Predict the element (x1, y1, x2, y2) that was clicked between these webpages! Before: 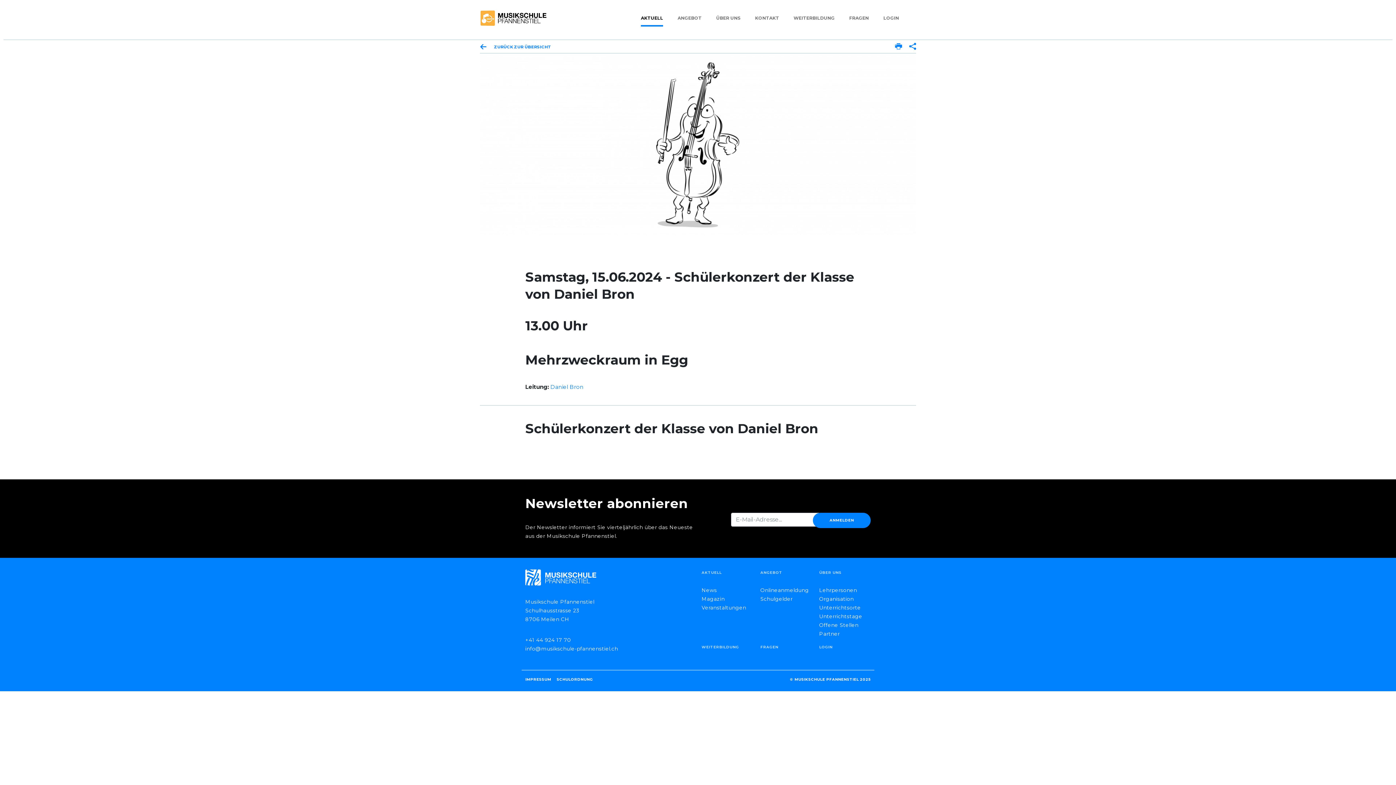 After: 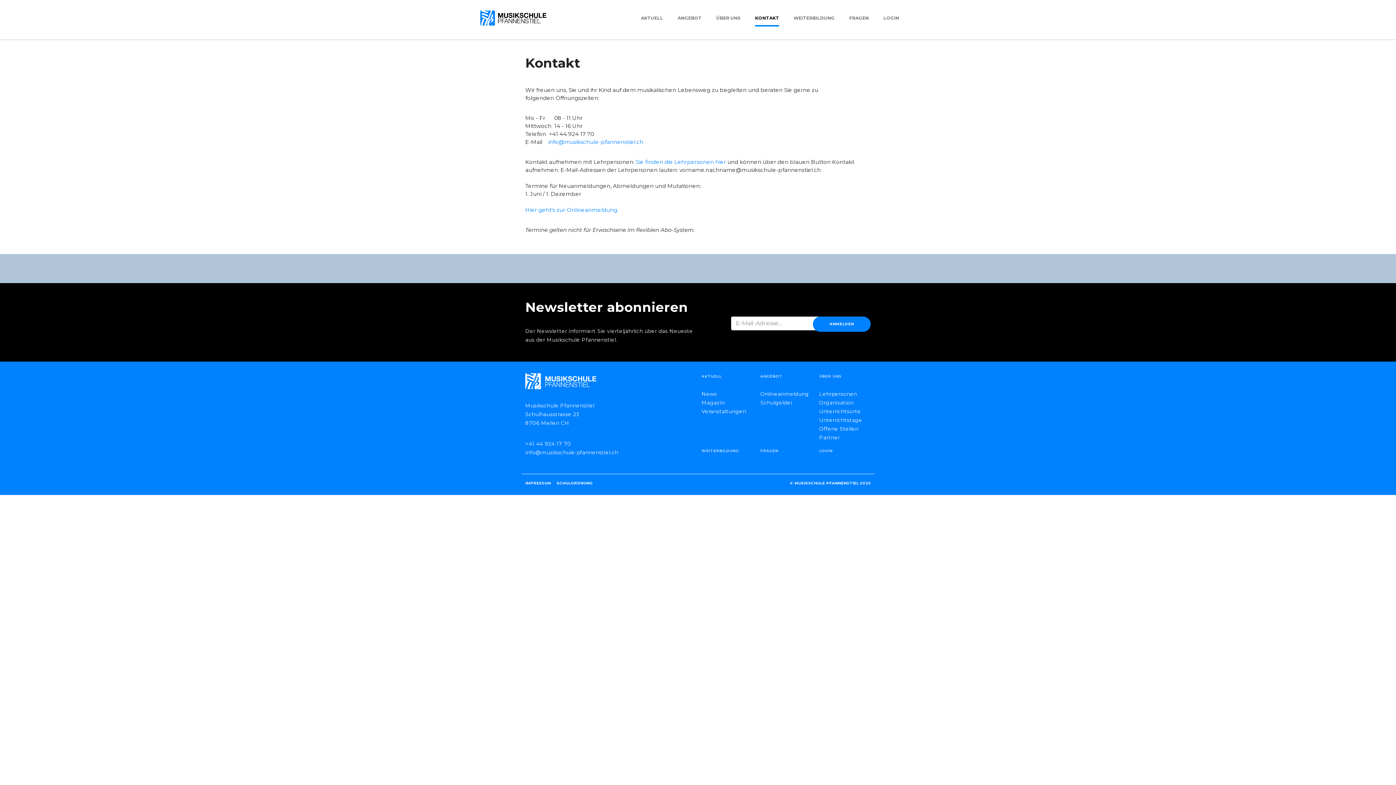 Action: label: KONTAKT bbox: (755, 14, 779, 21)